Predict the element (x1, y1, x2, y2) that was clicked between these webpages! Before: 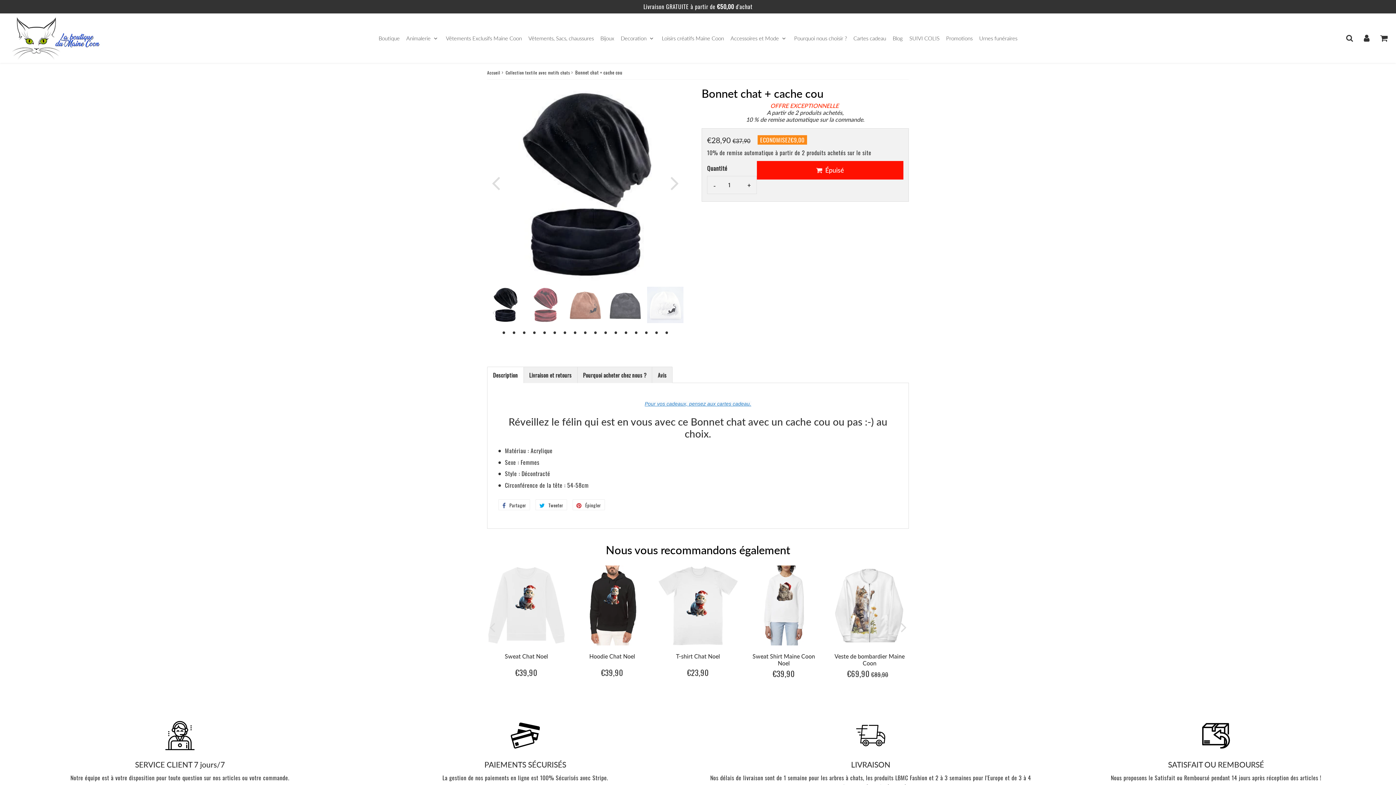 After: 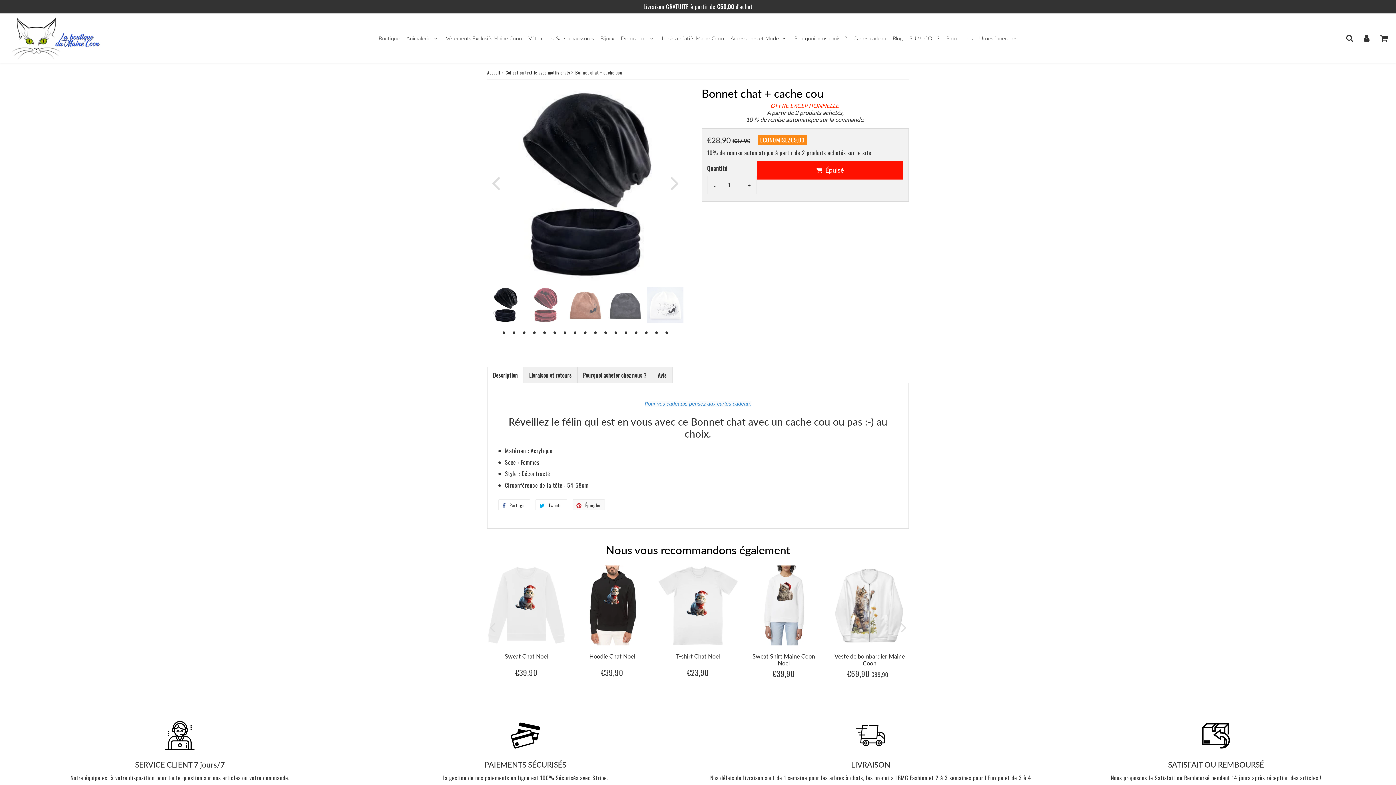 Action: label:  Épingler
Épingler sur Pinterest bbox: (572, 499, 604, 510)